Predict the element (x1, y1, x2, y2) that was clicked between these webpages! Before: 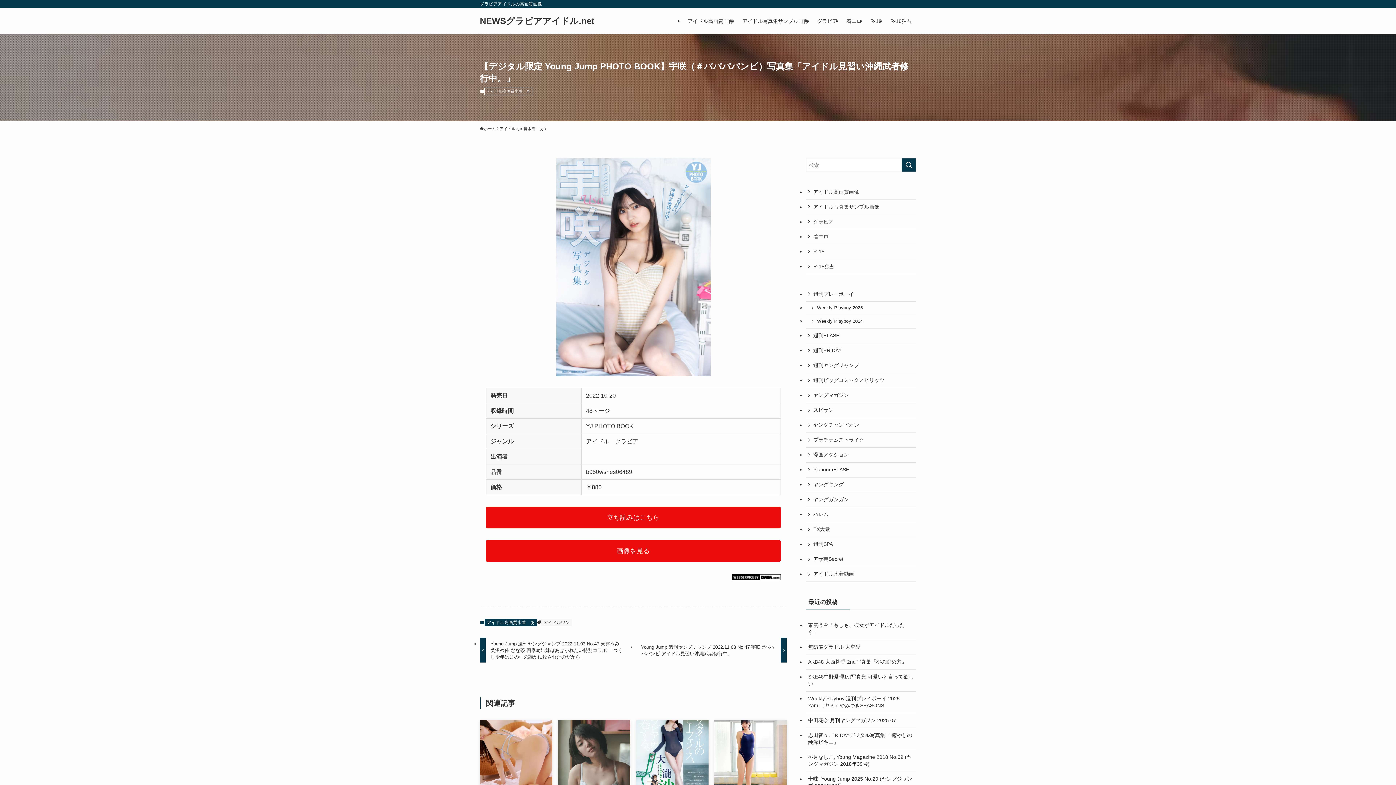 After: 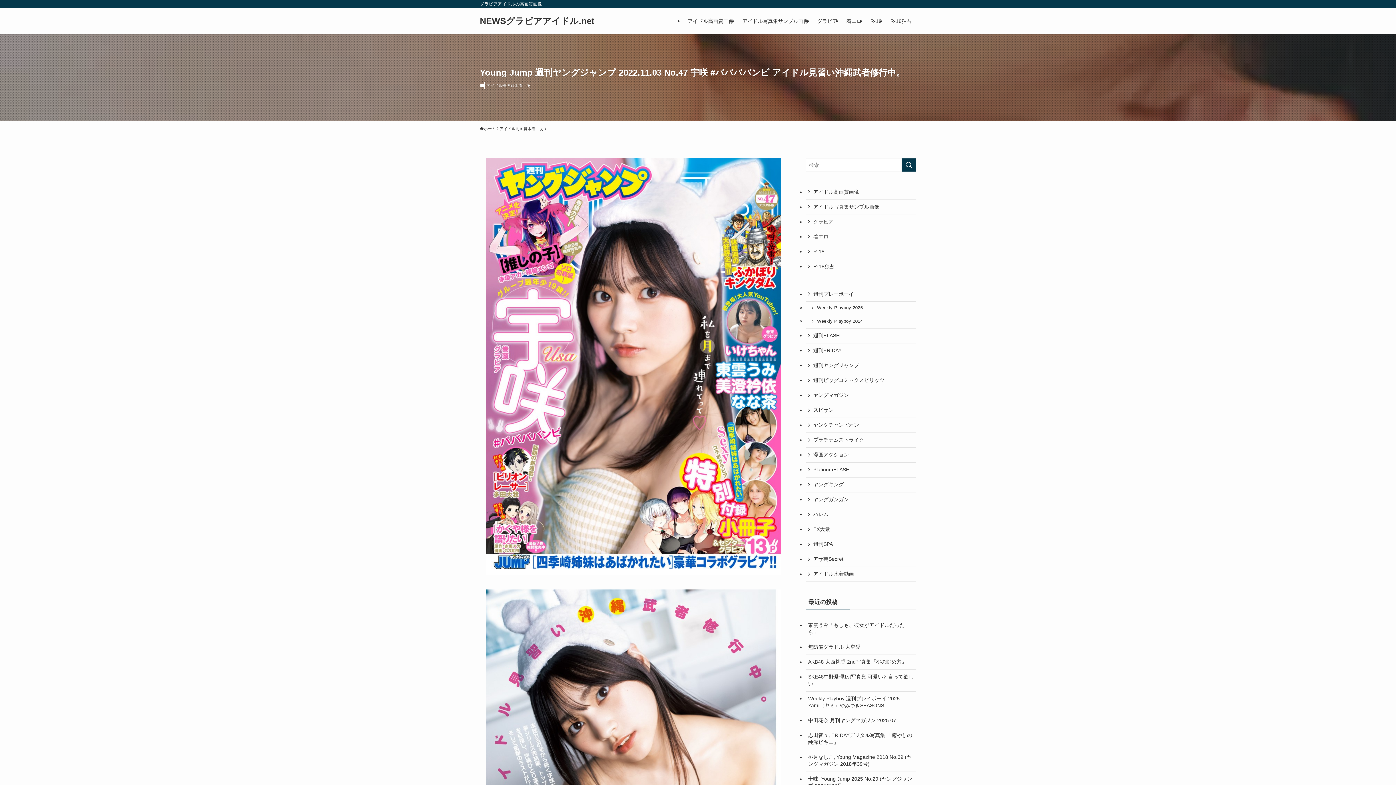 Action: label: Young Jump 週刊ヤングジャンプ 2022.11.03 No.47 宇咲 #ババババンビ アイドル見習い沖縄武者修行中。 bbox: (636, 638, 786, 663)